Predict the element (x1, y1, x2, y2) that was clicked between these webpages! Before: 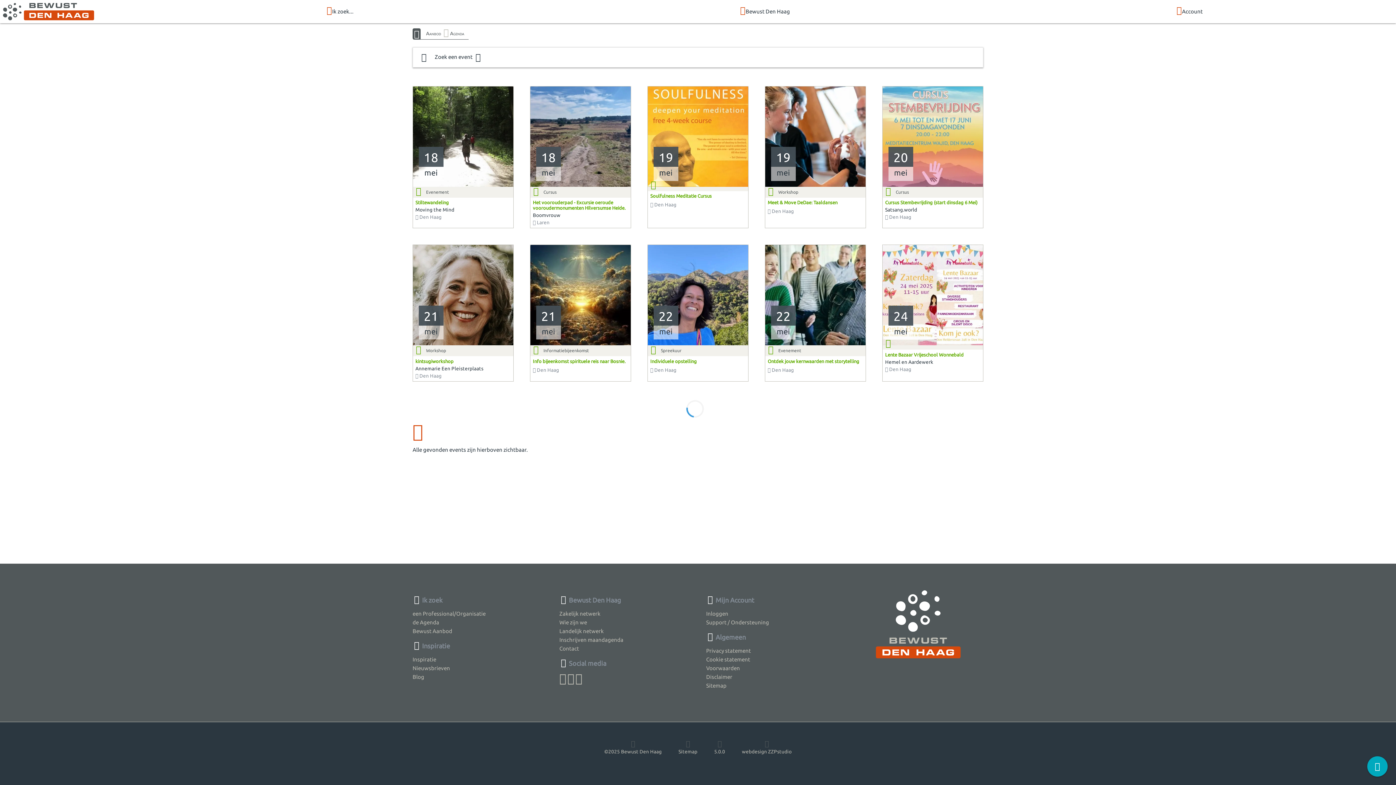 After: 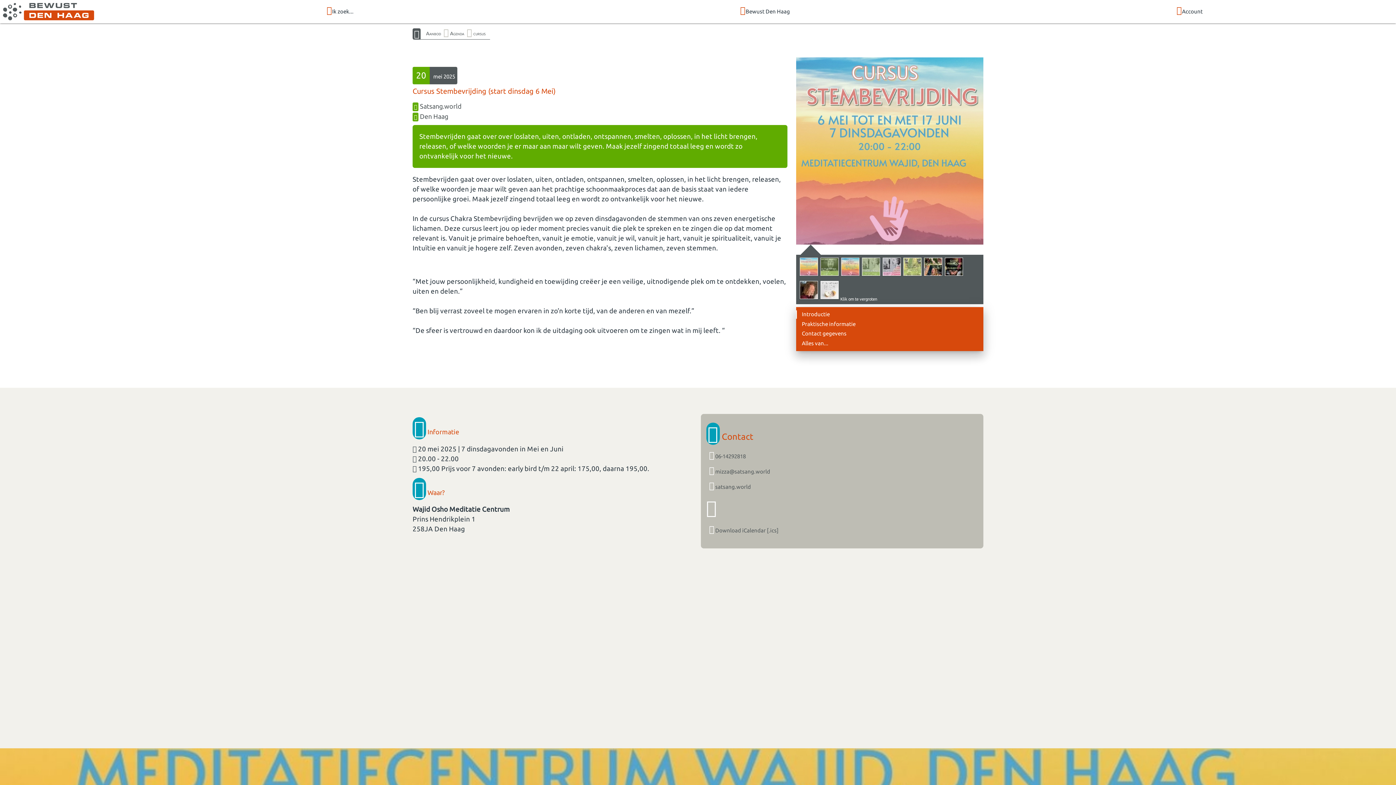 Action: bbox: (882, 86, 983, 228) label: 20
mei
Cursus
Cursus Stembevrijding (start dinsdag 6 Mei)
Satsang.world
 Den Haag